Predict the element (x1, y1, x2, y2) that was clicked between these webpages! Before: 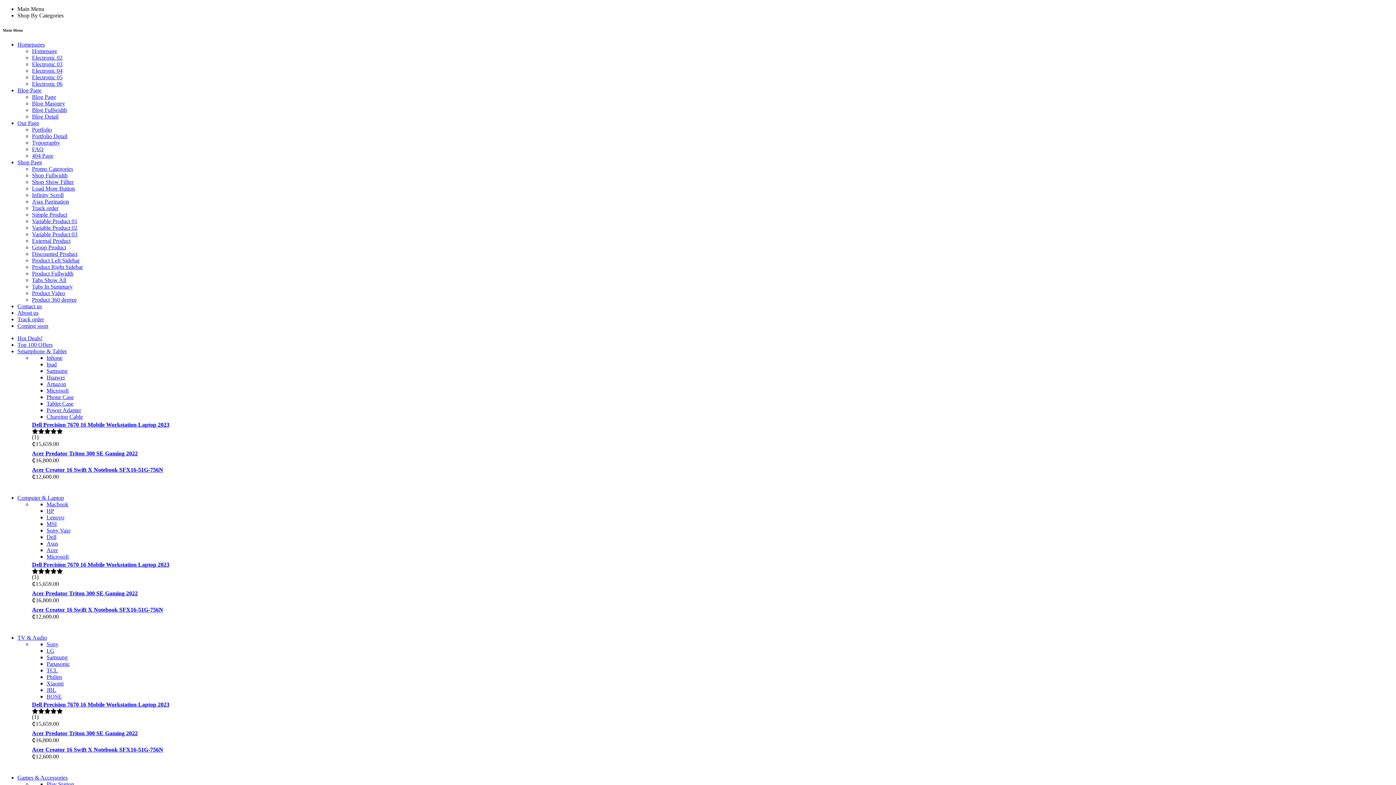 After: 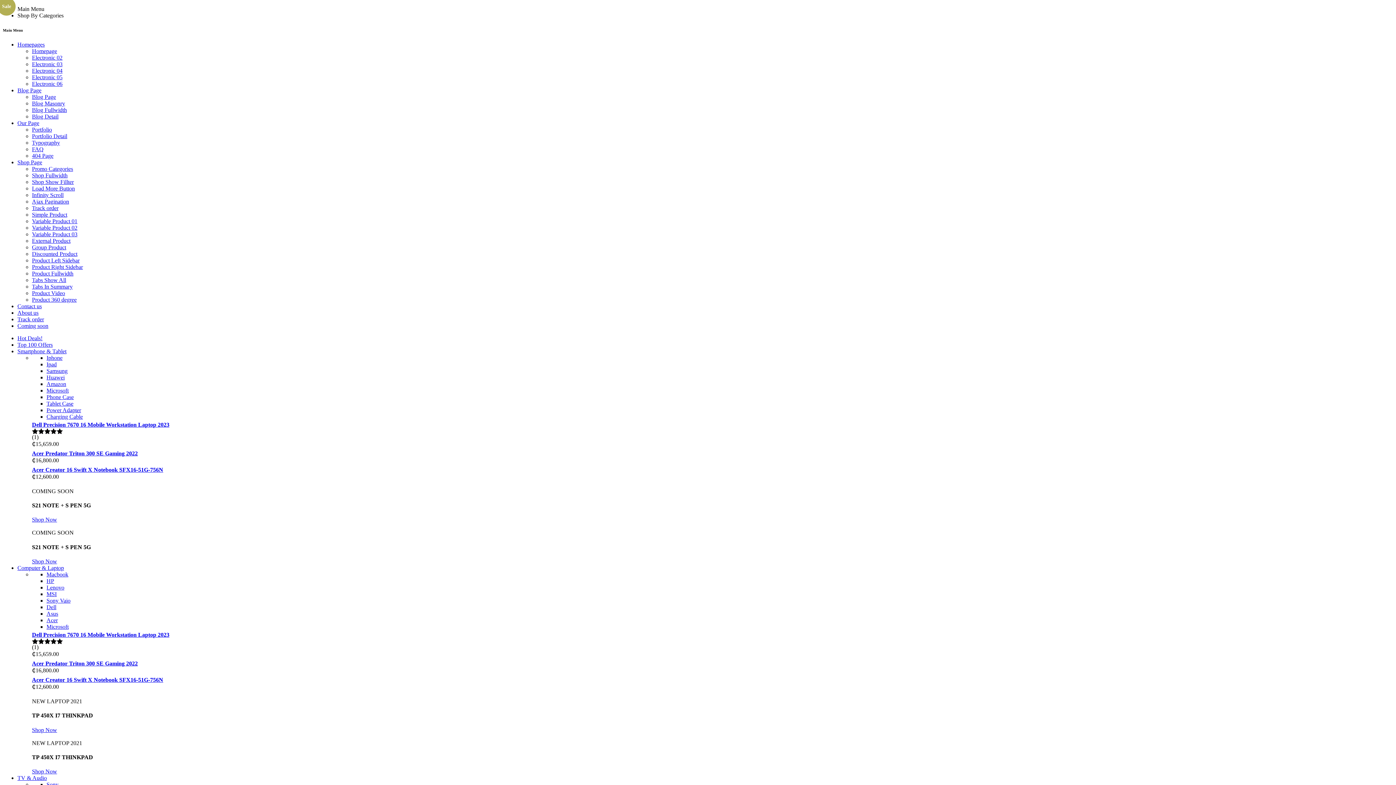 Action: bbox: (32, 211, 67, 217) label: Simple Product